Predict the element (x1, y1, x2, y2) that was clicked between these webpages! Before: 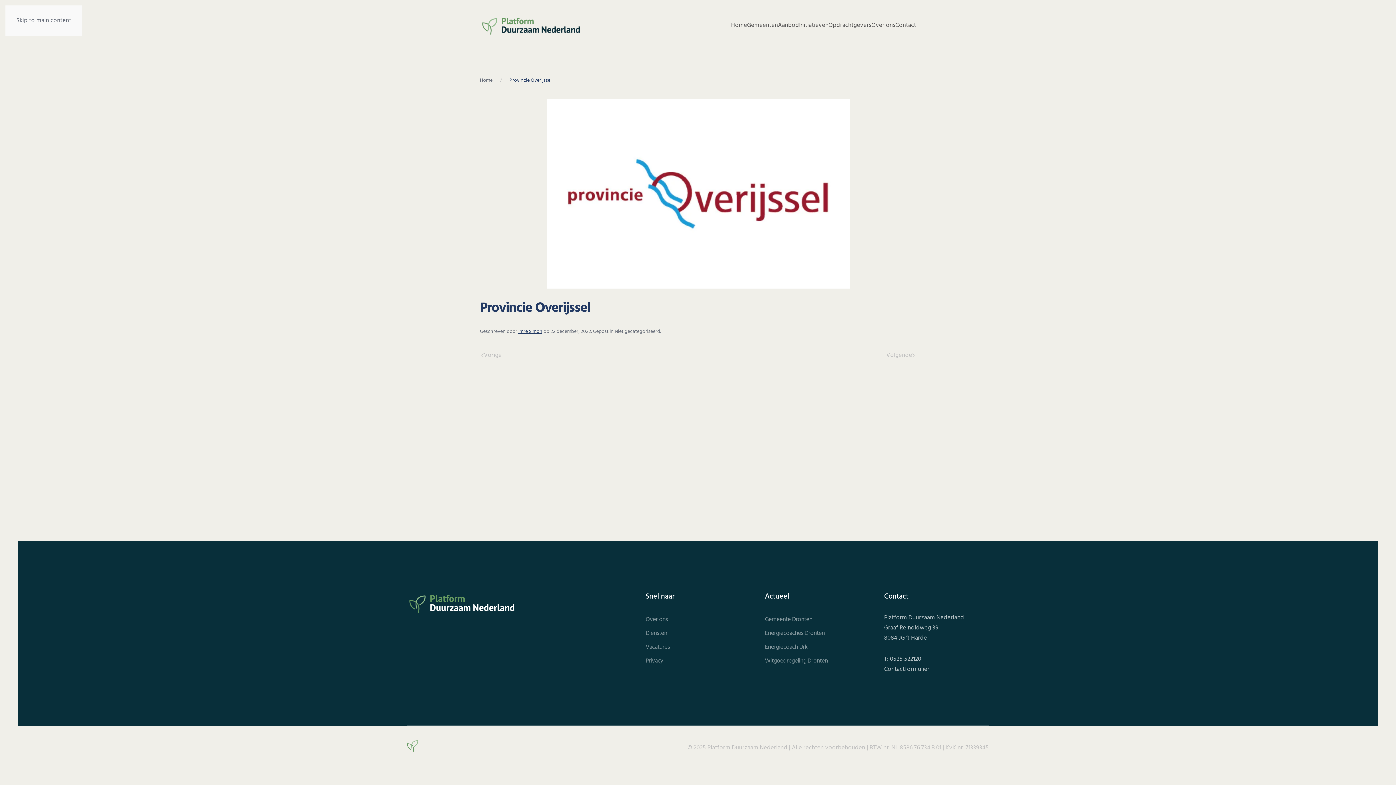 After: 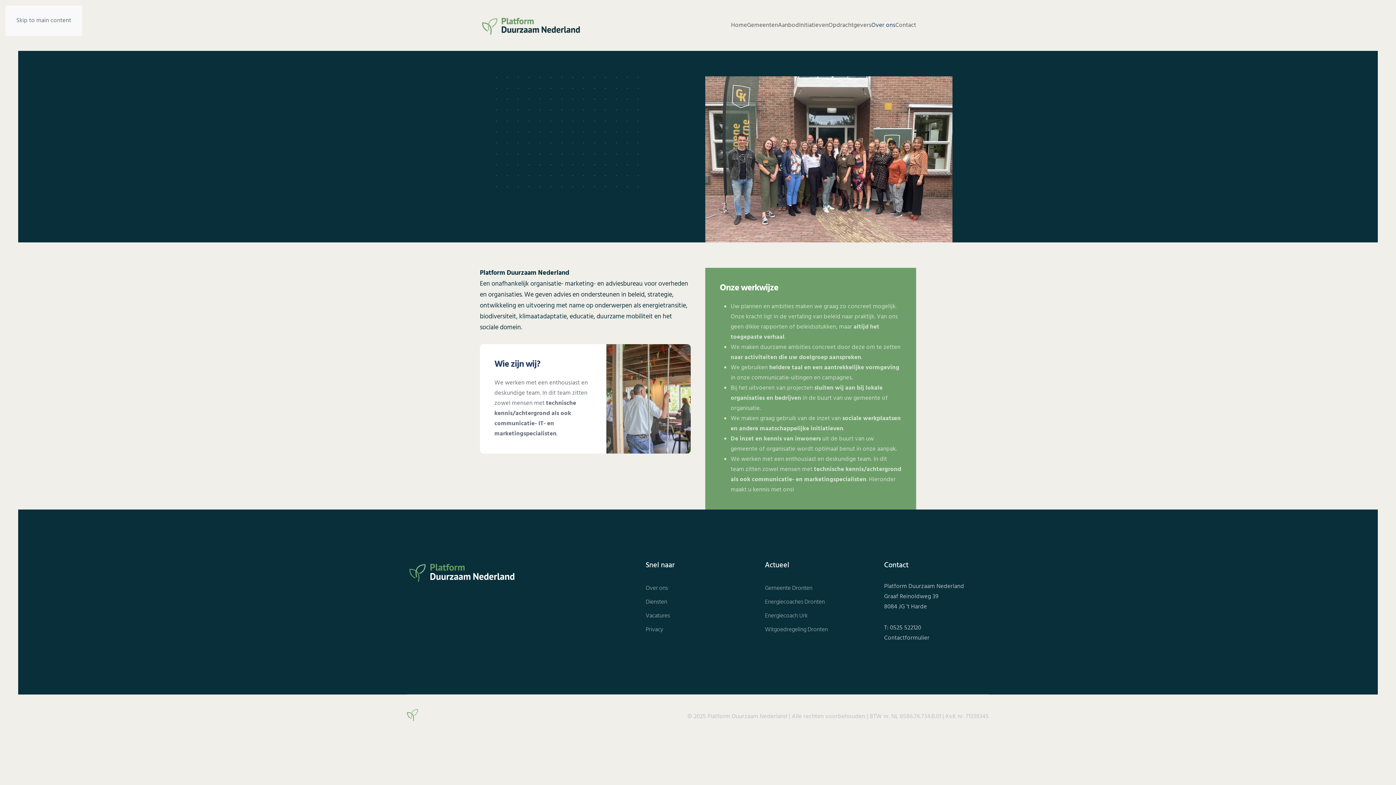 Action: bbox: (871, 7, 895, 43) label: Over ons